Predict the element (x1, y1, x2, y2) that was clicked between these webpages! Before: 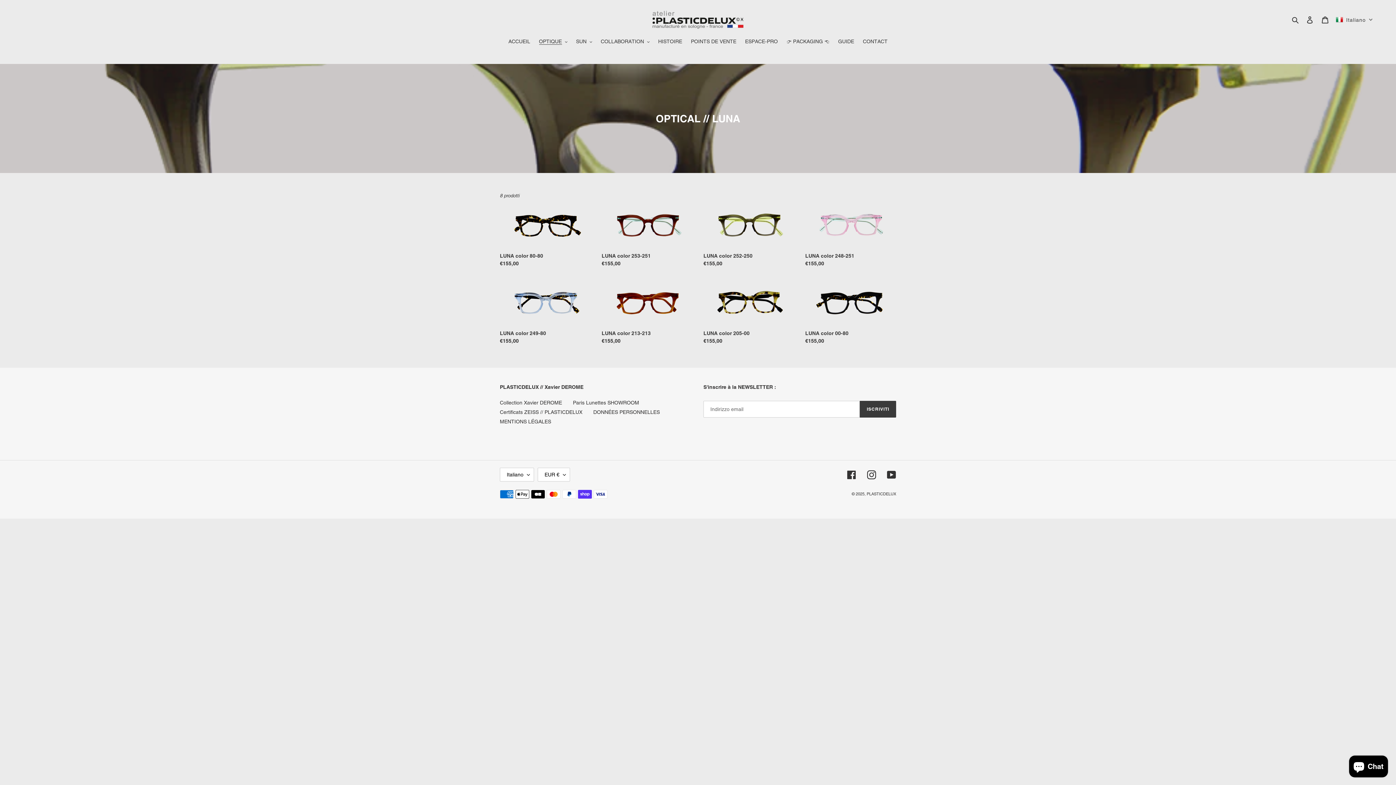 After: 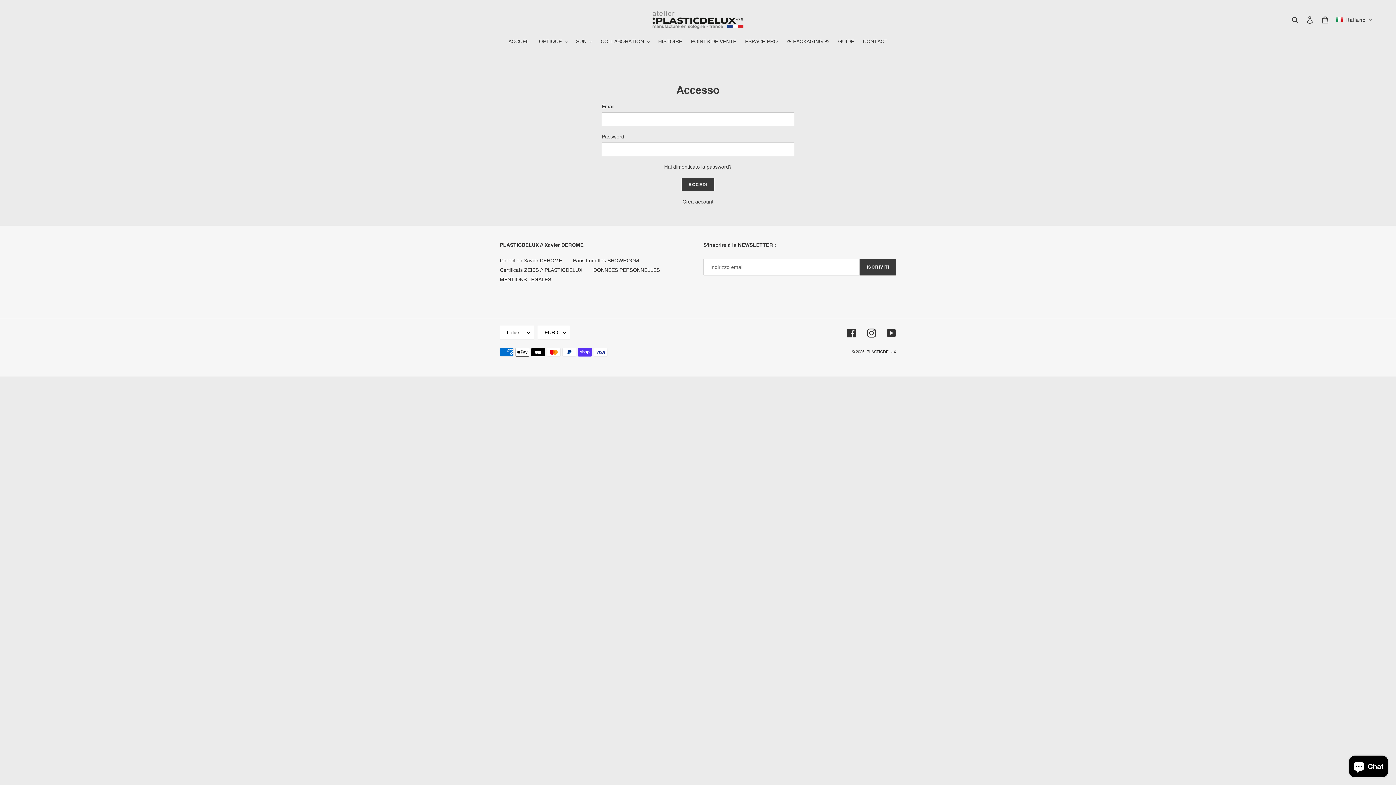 Action: bbox: (1302, 12, 1317, 27) label: Accedi